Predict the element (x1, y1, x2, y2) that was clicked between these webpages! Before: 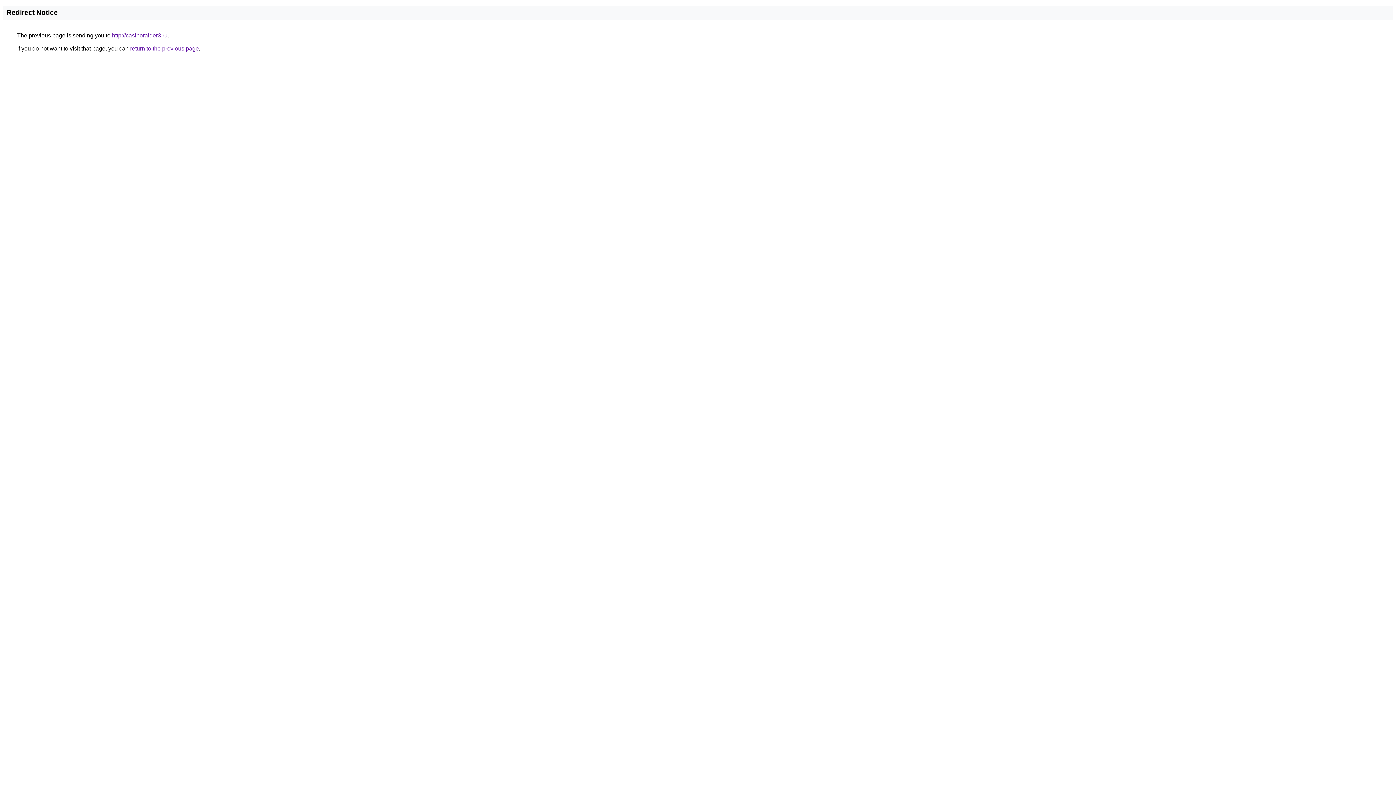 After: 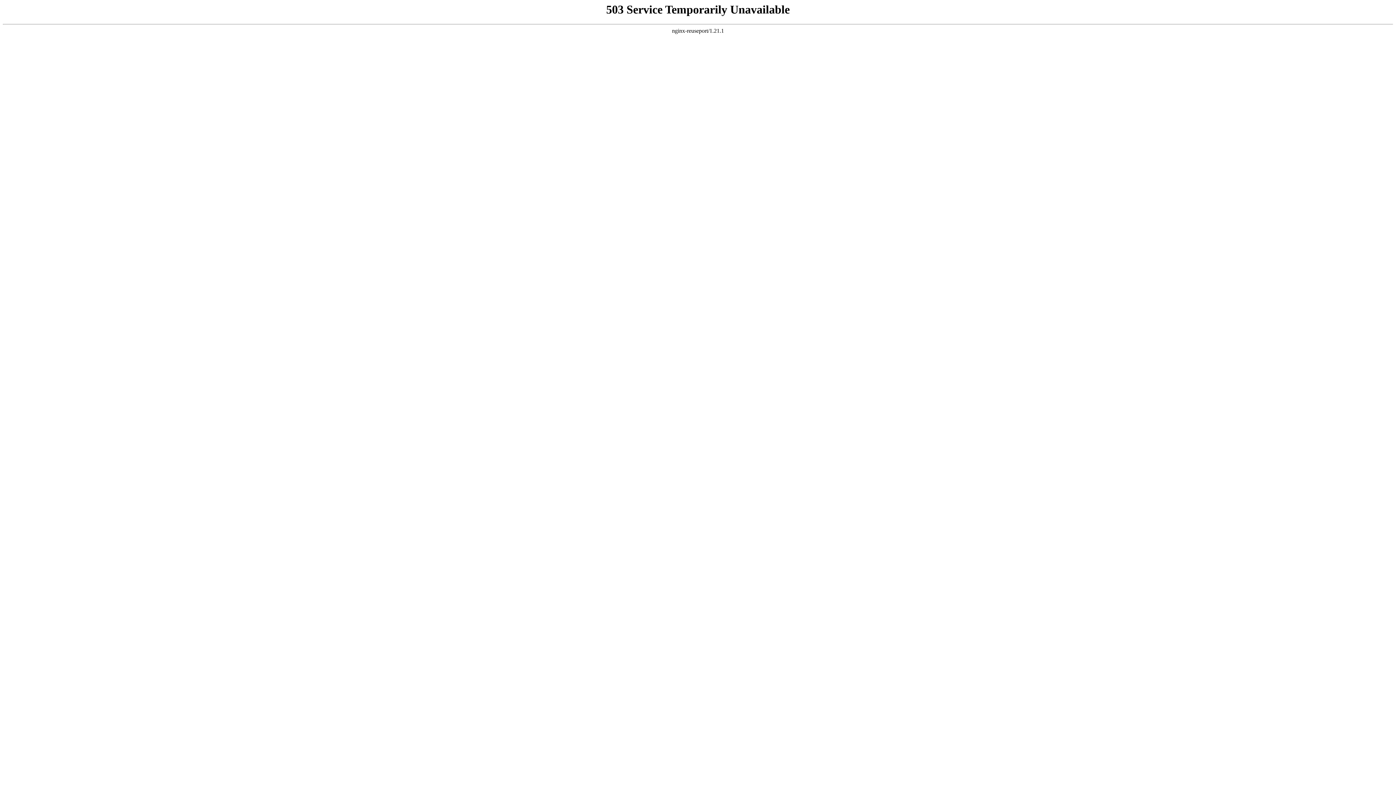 Action: label: http://casinoraider3.ru bbox: (112, 32, 167, 38)